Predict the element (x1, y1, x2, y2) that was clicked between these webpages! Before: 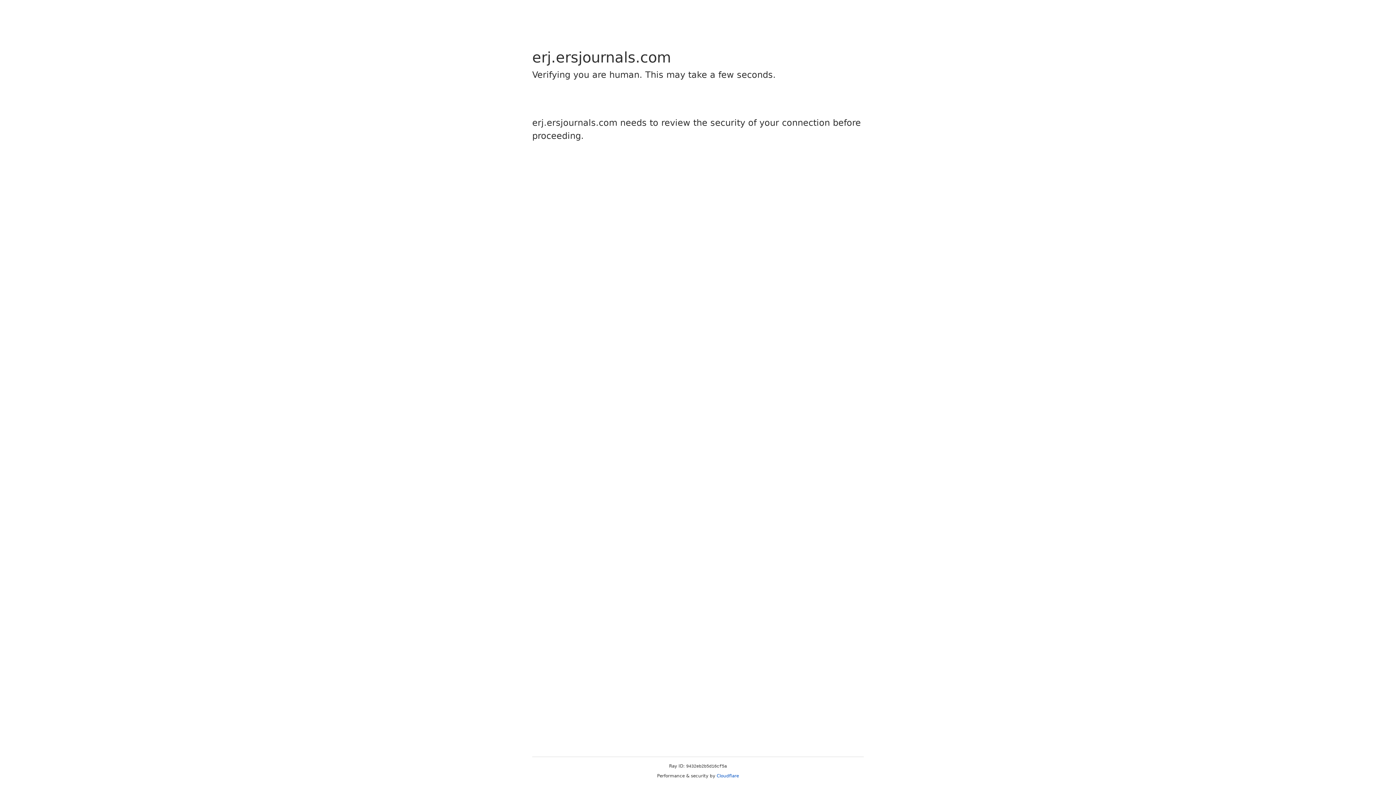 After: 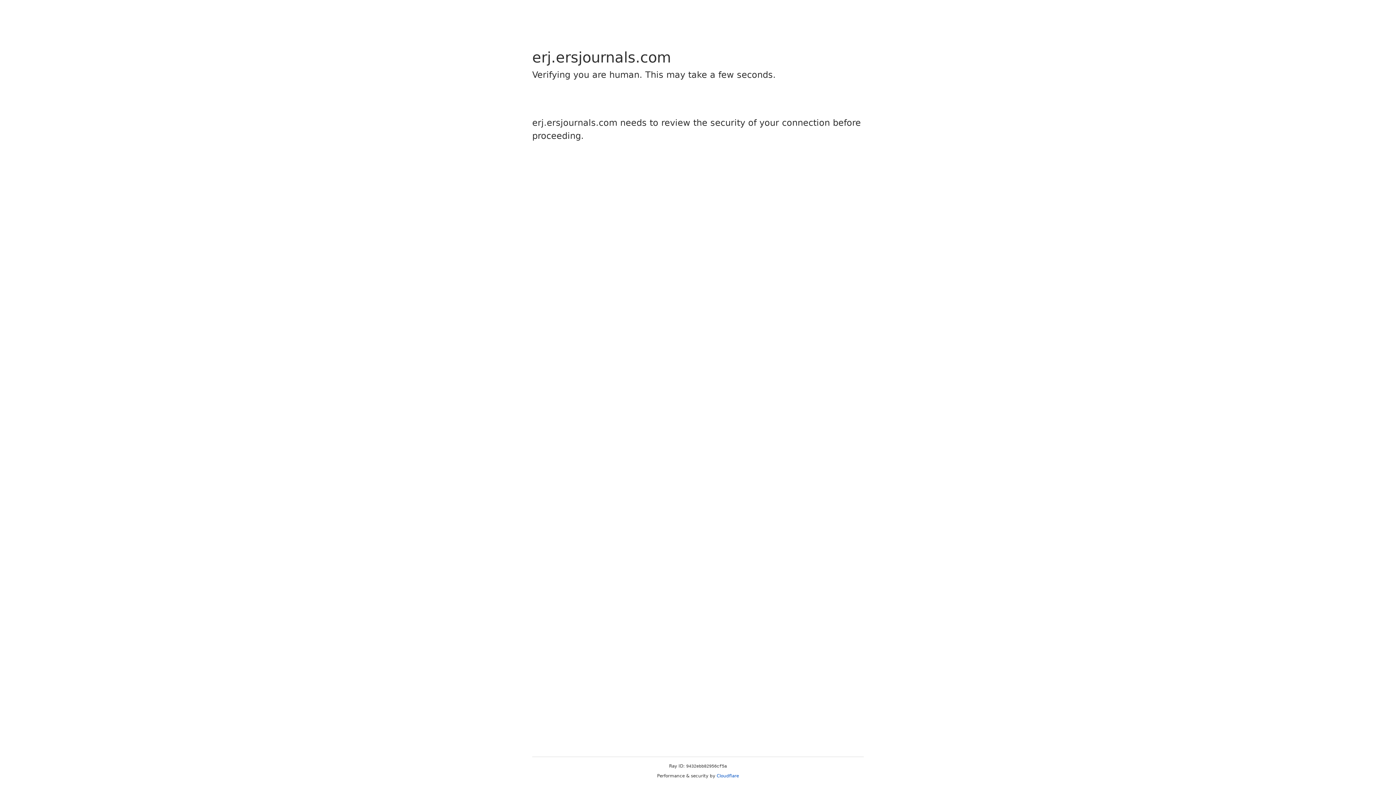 Action: label: Cloudflare bbox: (716, 773, 739, 778)